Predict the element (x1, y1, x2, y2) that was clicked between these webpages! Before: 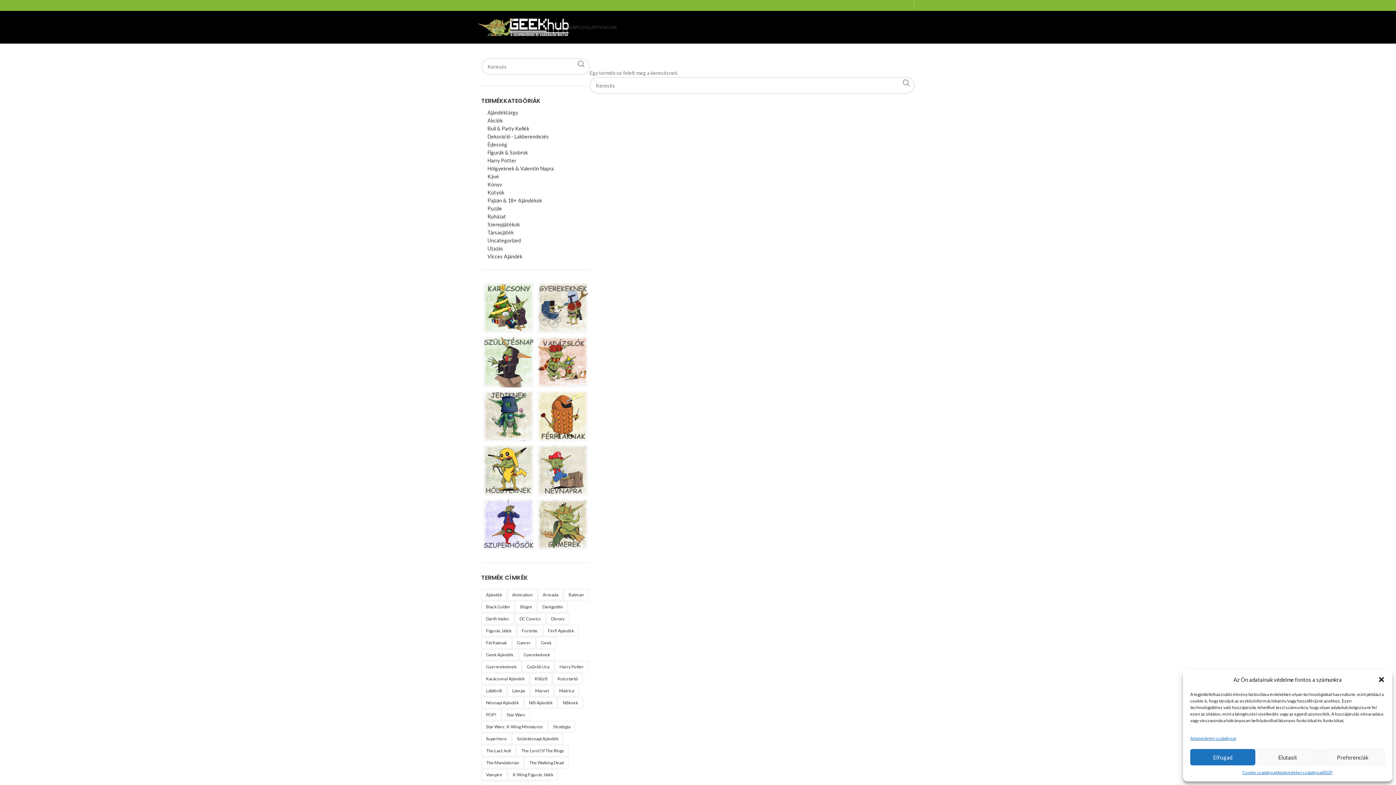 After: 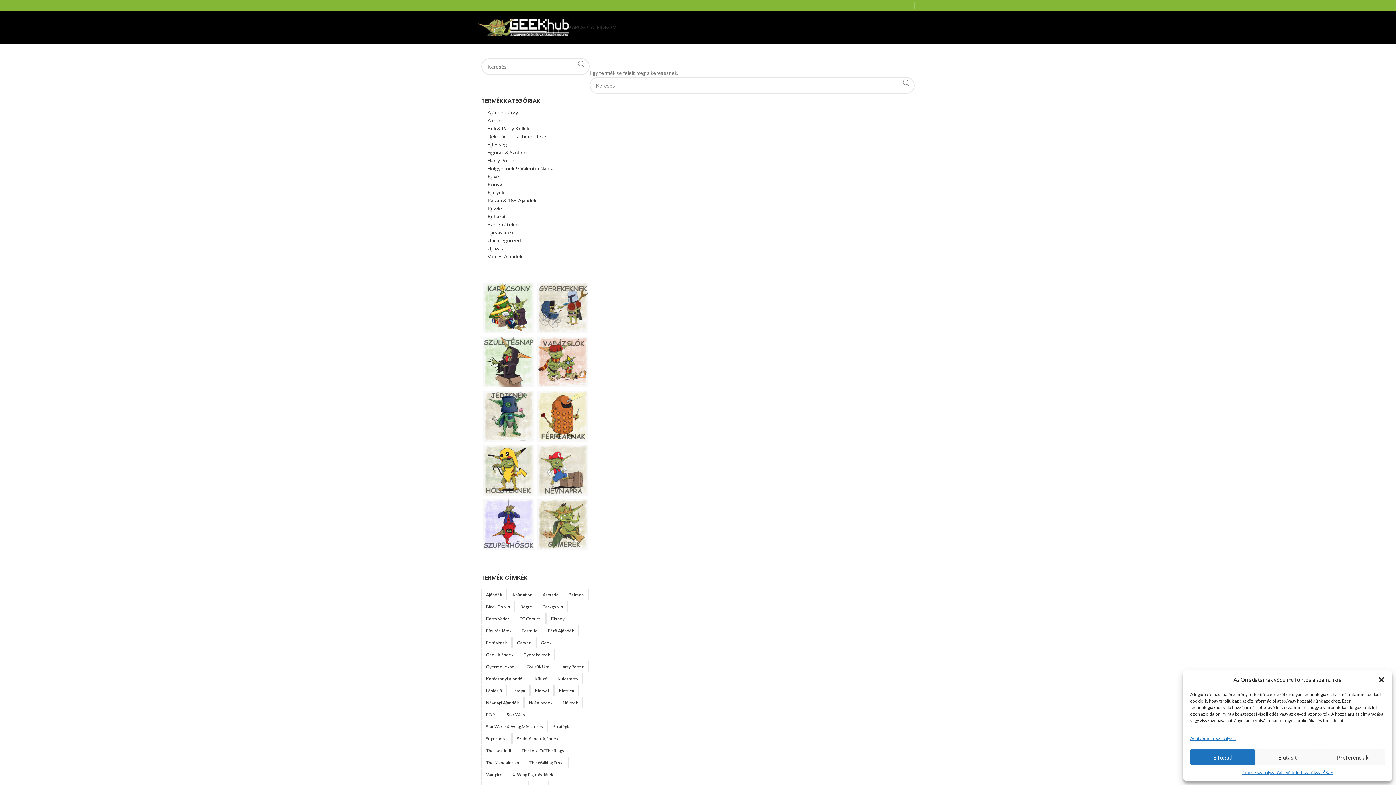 Action: bbox: (481, 358, 535, 364)